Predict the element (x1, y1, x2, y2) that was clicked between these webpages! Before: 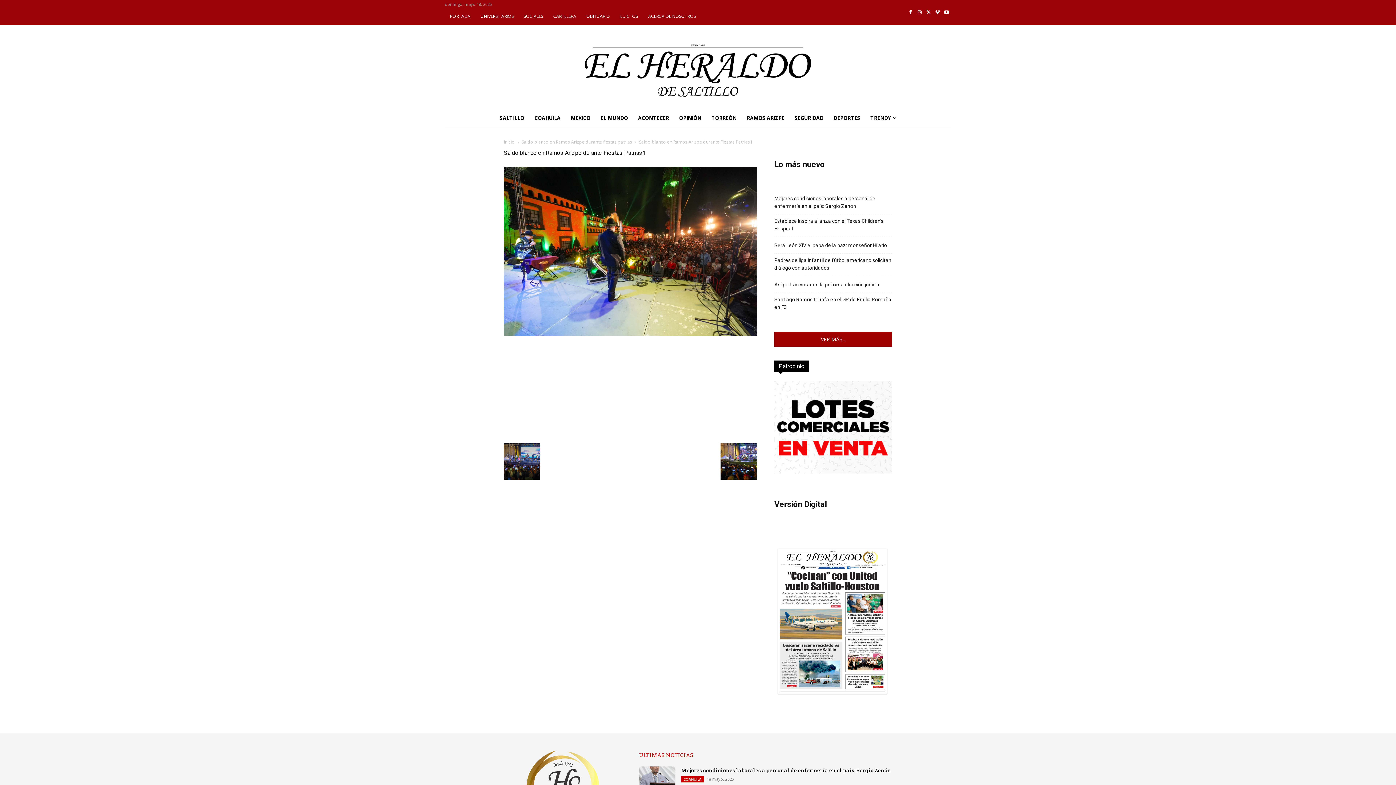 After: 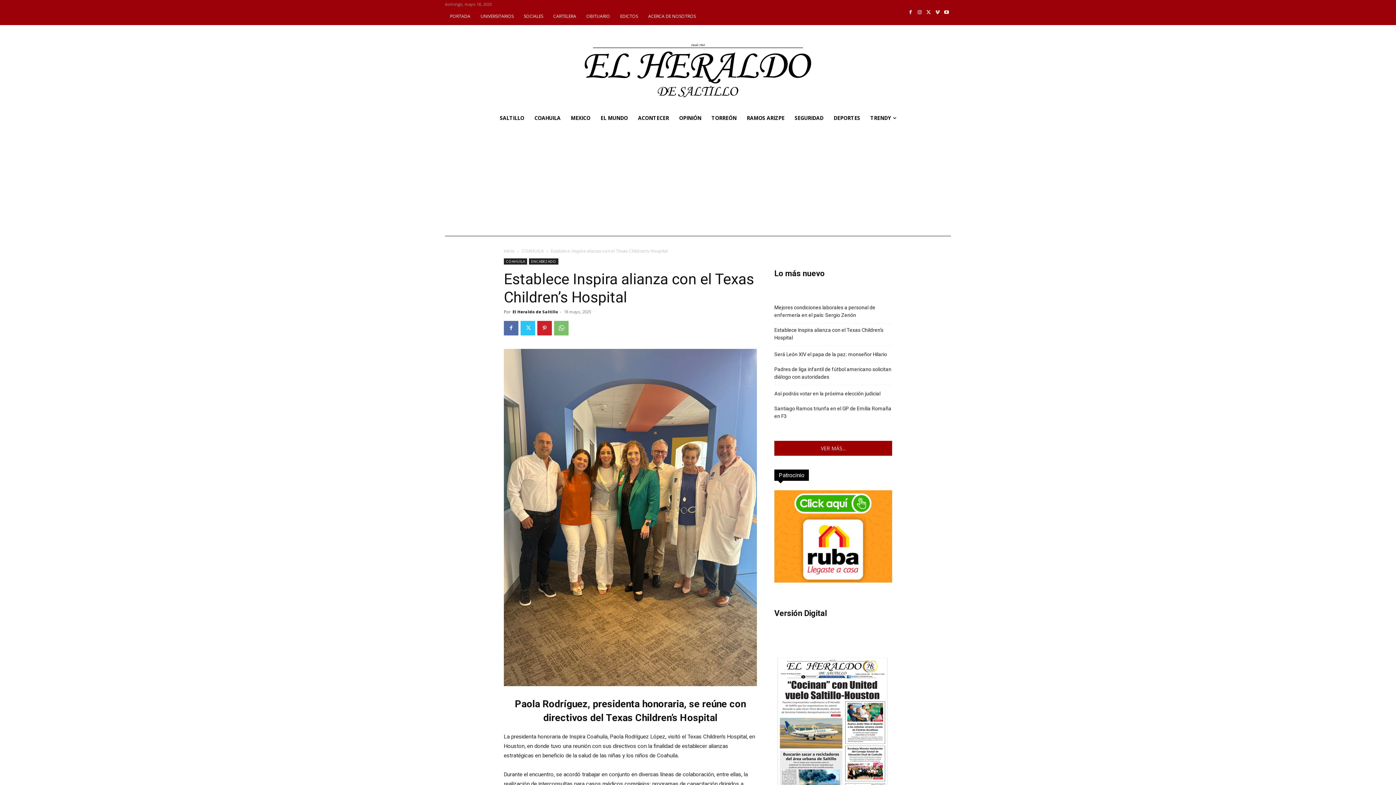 Action: label: Establece Inspira alianza con el Texas Children’s Hospital bbox: (774, 217, 892, 232)